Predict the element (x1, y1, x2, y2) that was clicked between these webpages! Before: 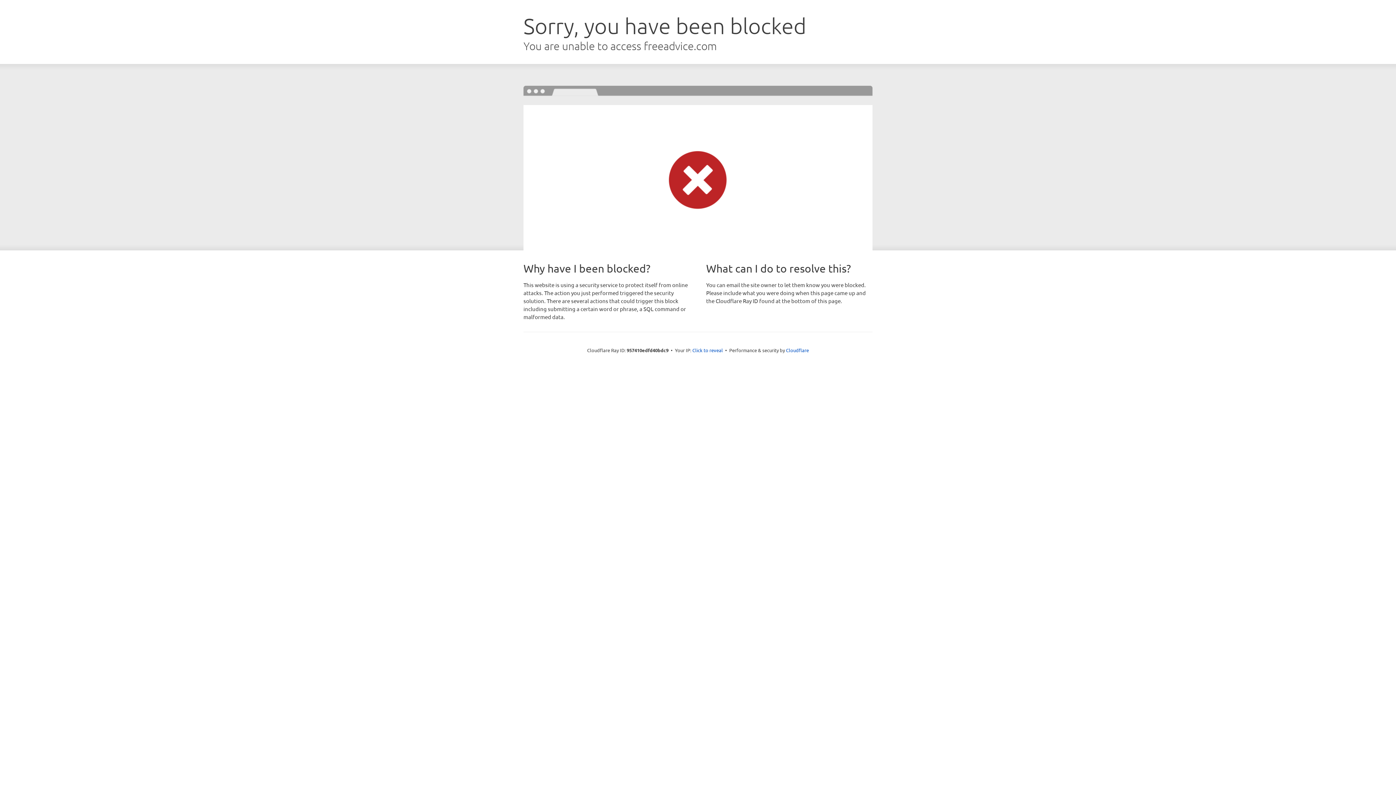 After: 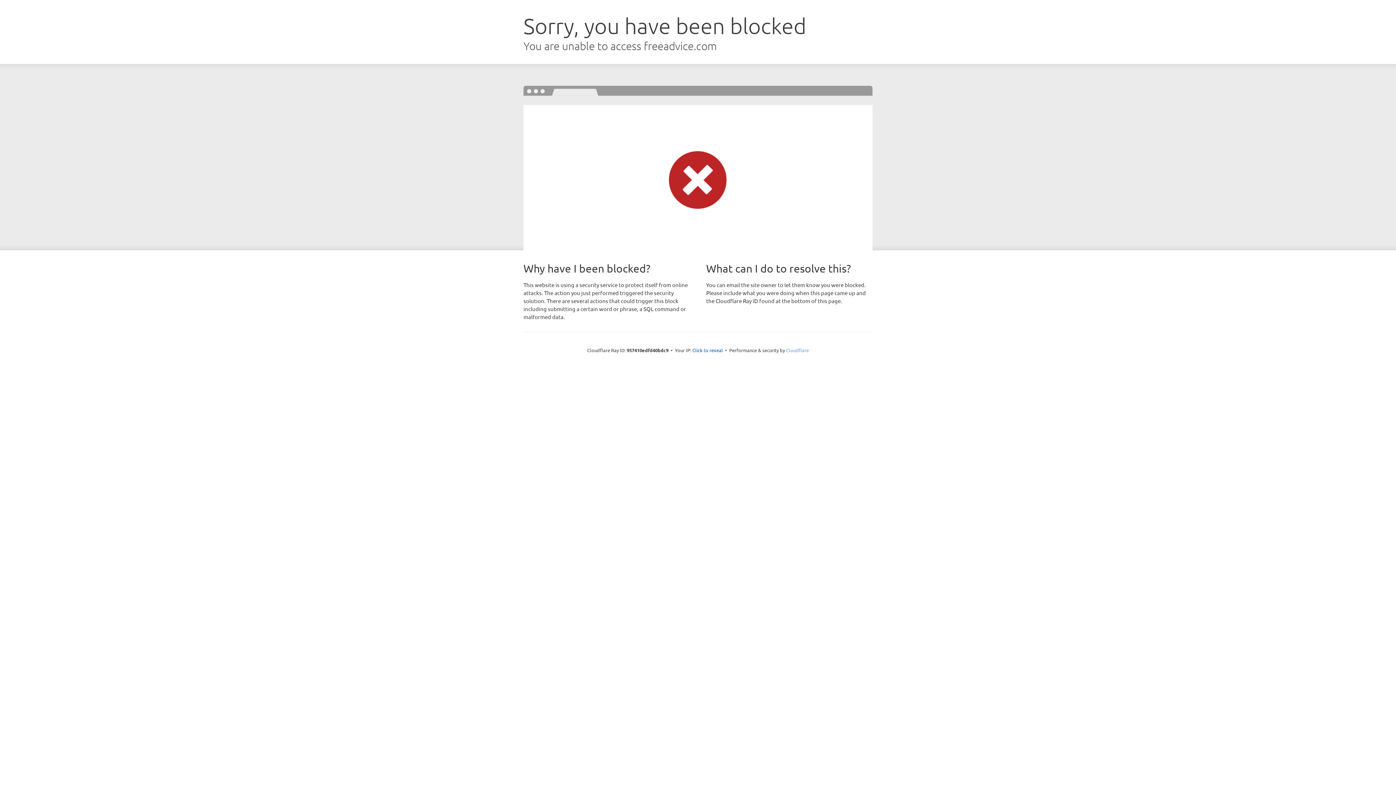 Action: bbox: (786, 347, 809, 353) label: Cloudflare